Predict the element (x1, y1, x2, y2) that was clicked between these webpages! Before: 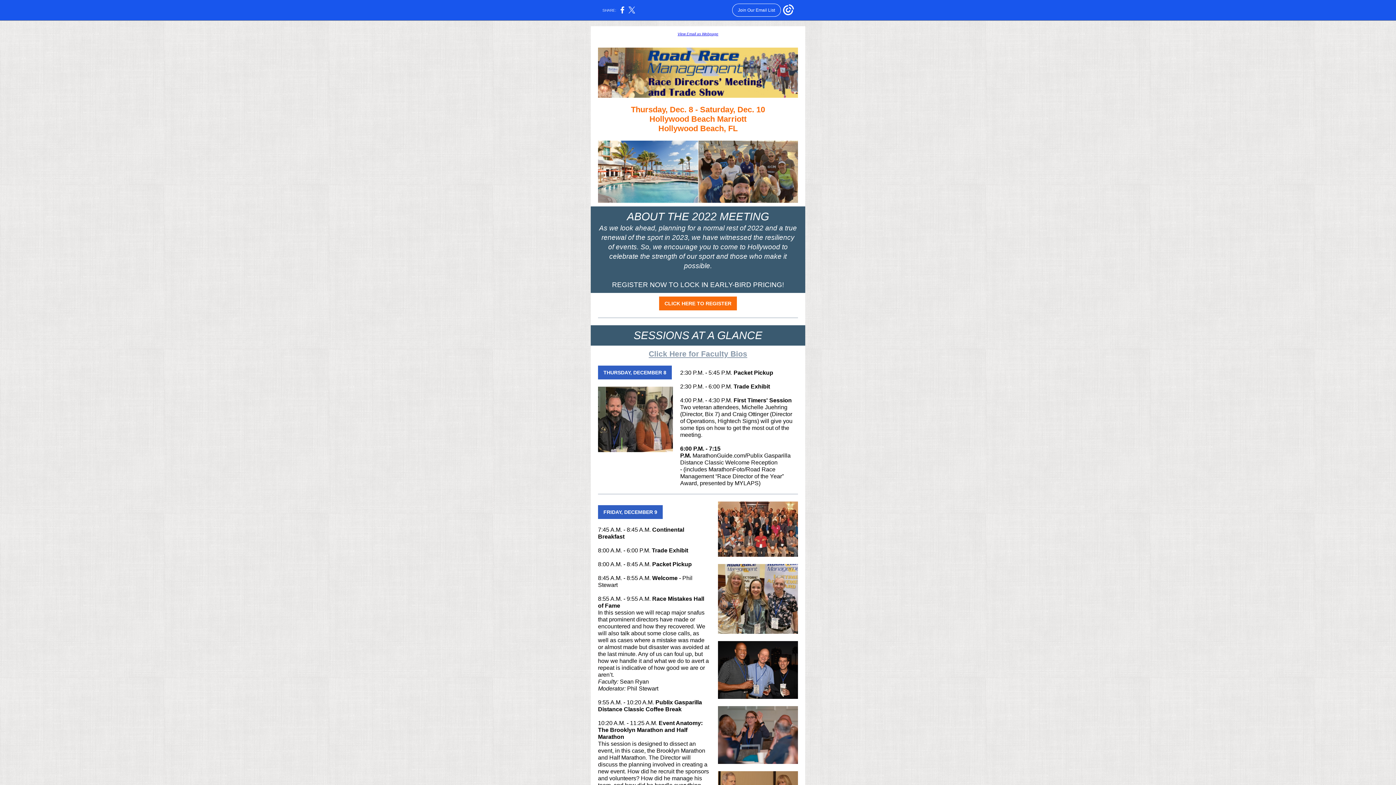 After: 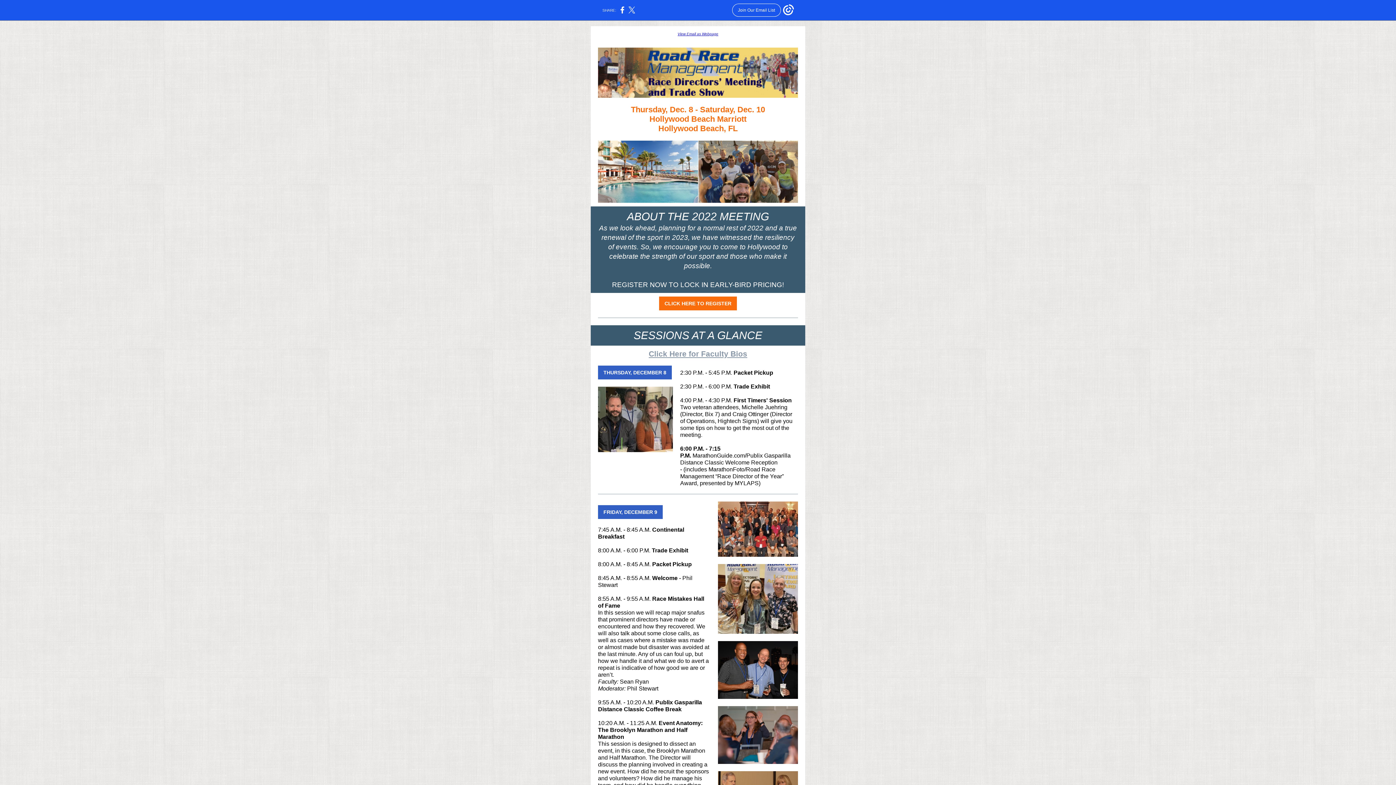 Action: label: Click Here for Faculty Bios bbox: (648, 349, 747, 358)